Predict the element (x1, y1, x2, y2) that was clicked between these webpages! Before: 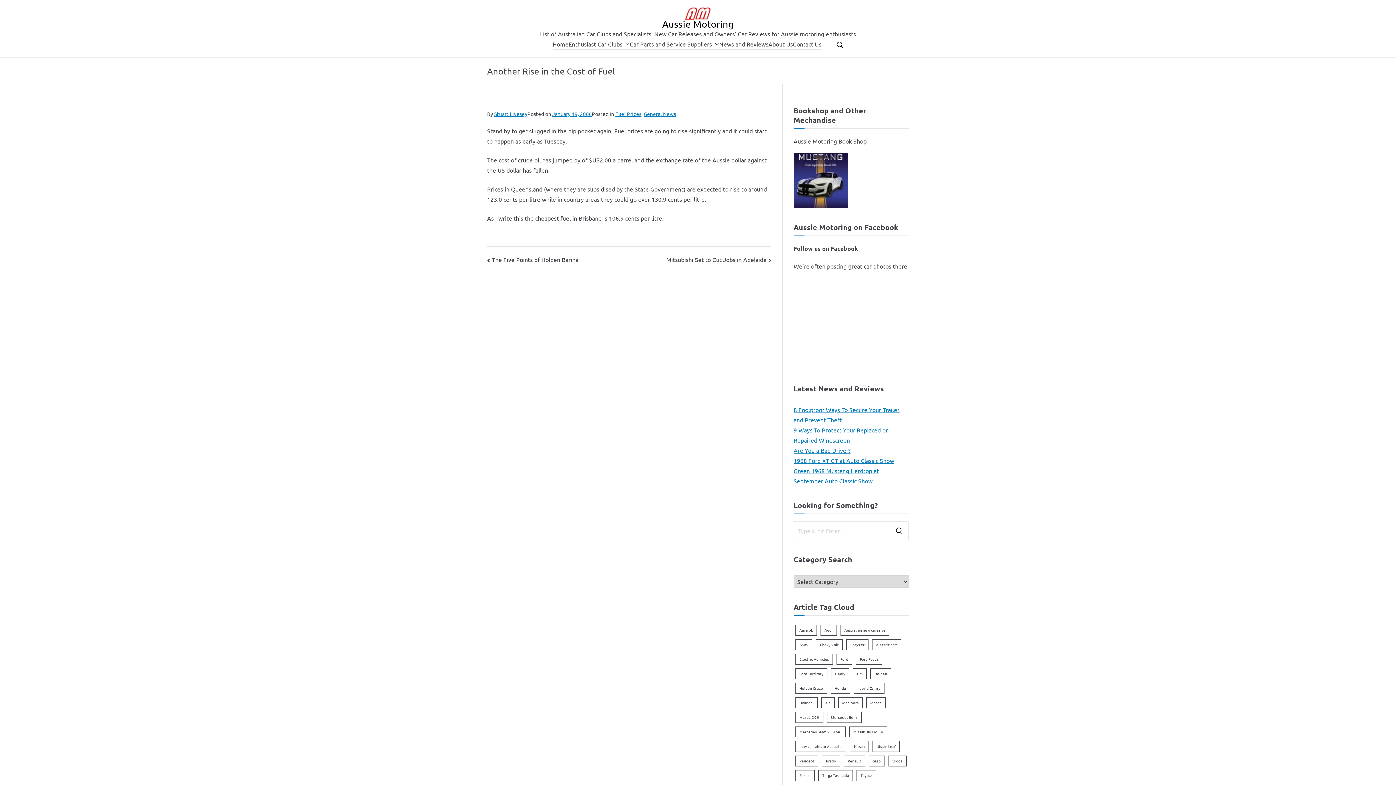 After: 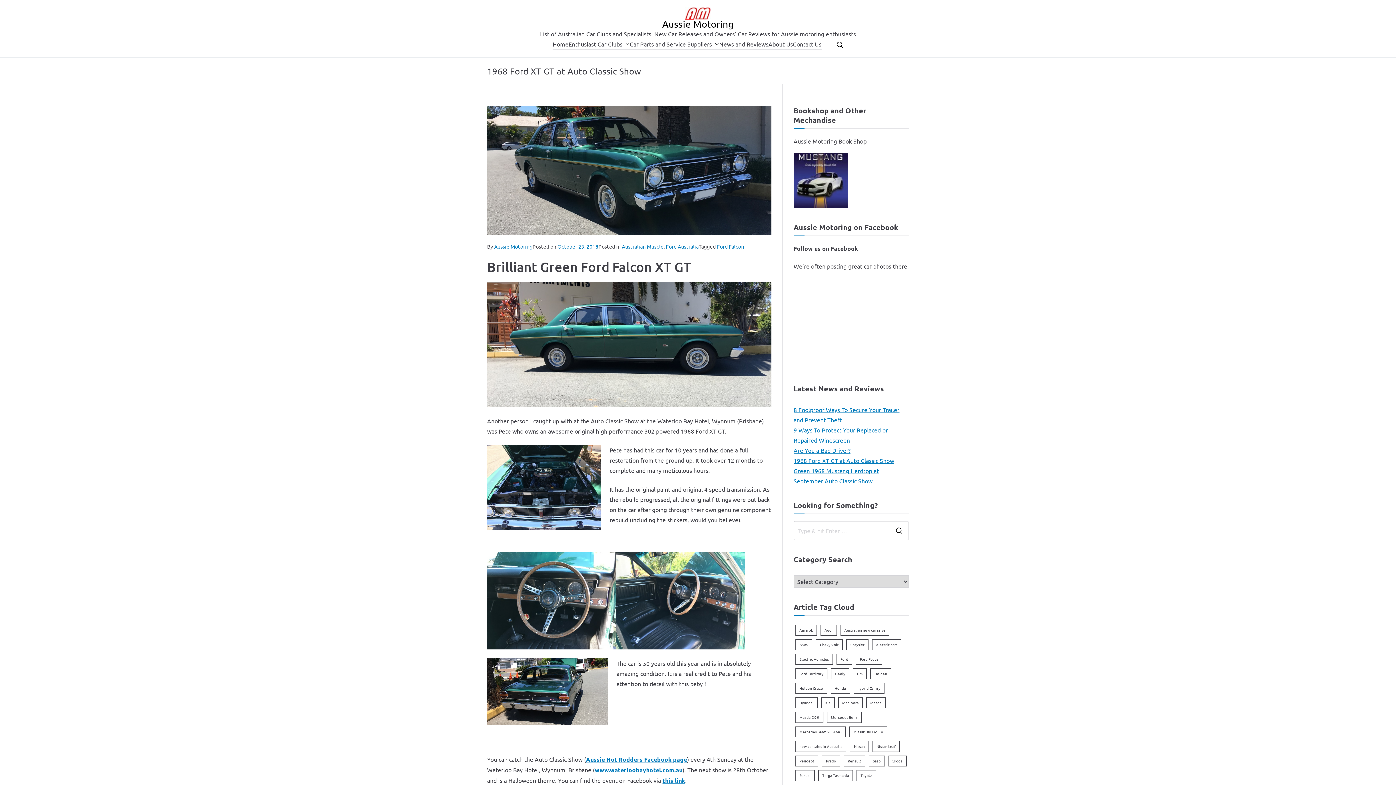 Action: bbox: (793, 455, 894, 465) label: 1968 Ford XT GT at Auto Classic Show